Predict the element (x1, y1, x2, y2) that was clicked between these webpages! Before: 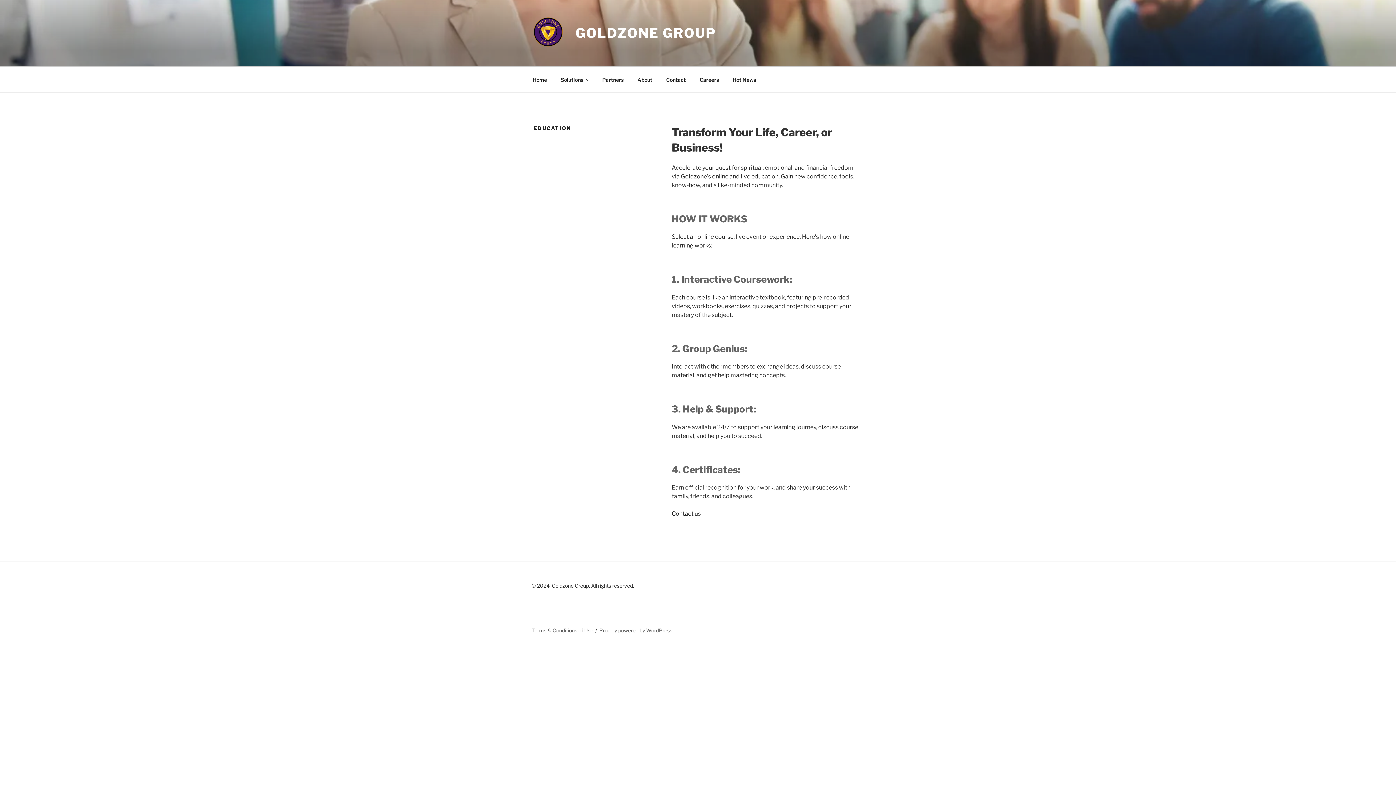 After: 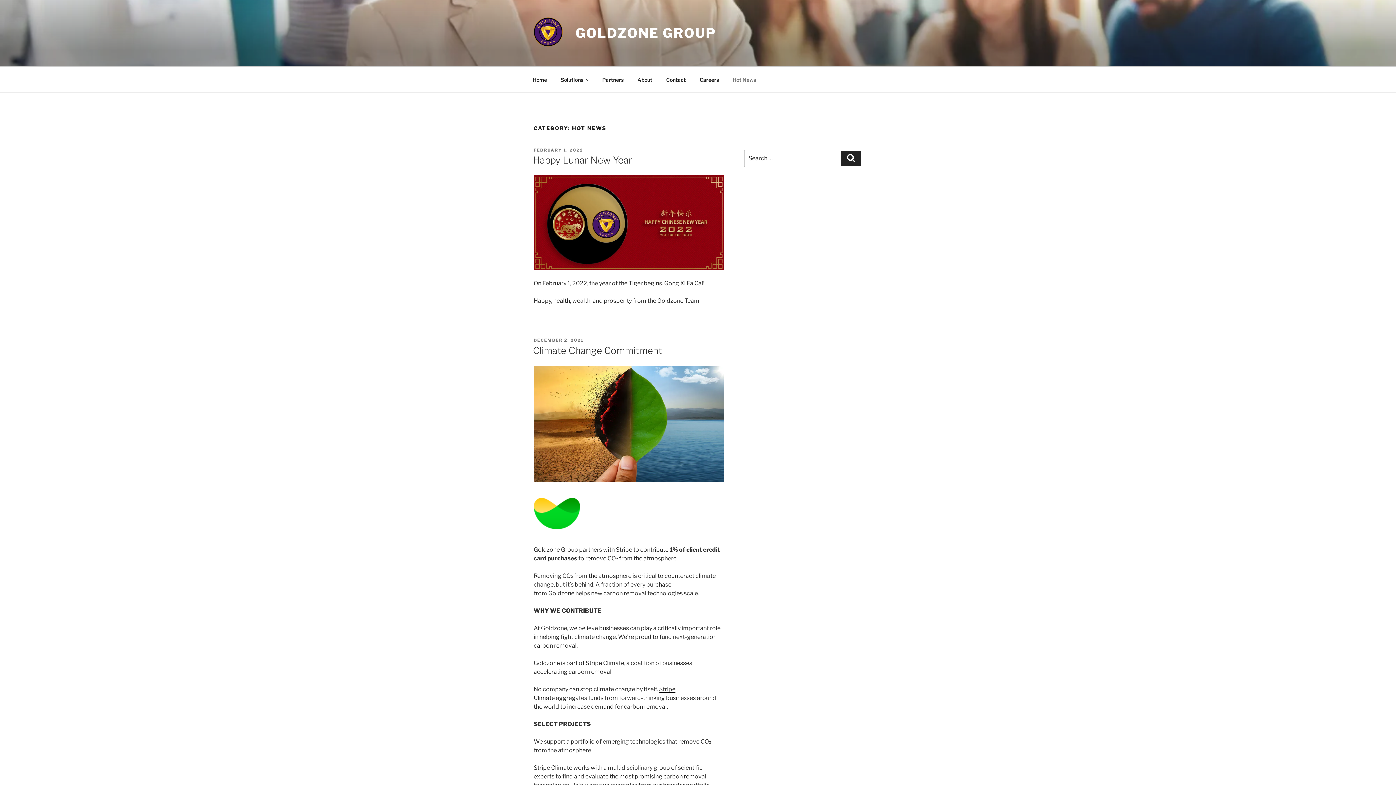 Action: label: Hot News bbox: (726, 70, 762, 88)